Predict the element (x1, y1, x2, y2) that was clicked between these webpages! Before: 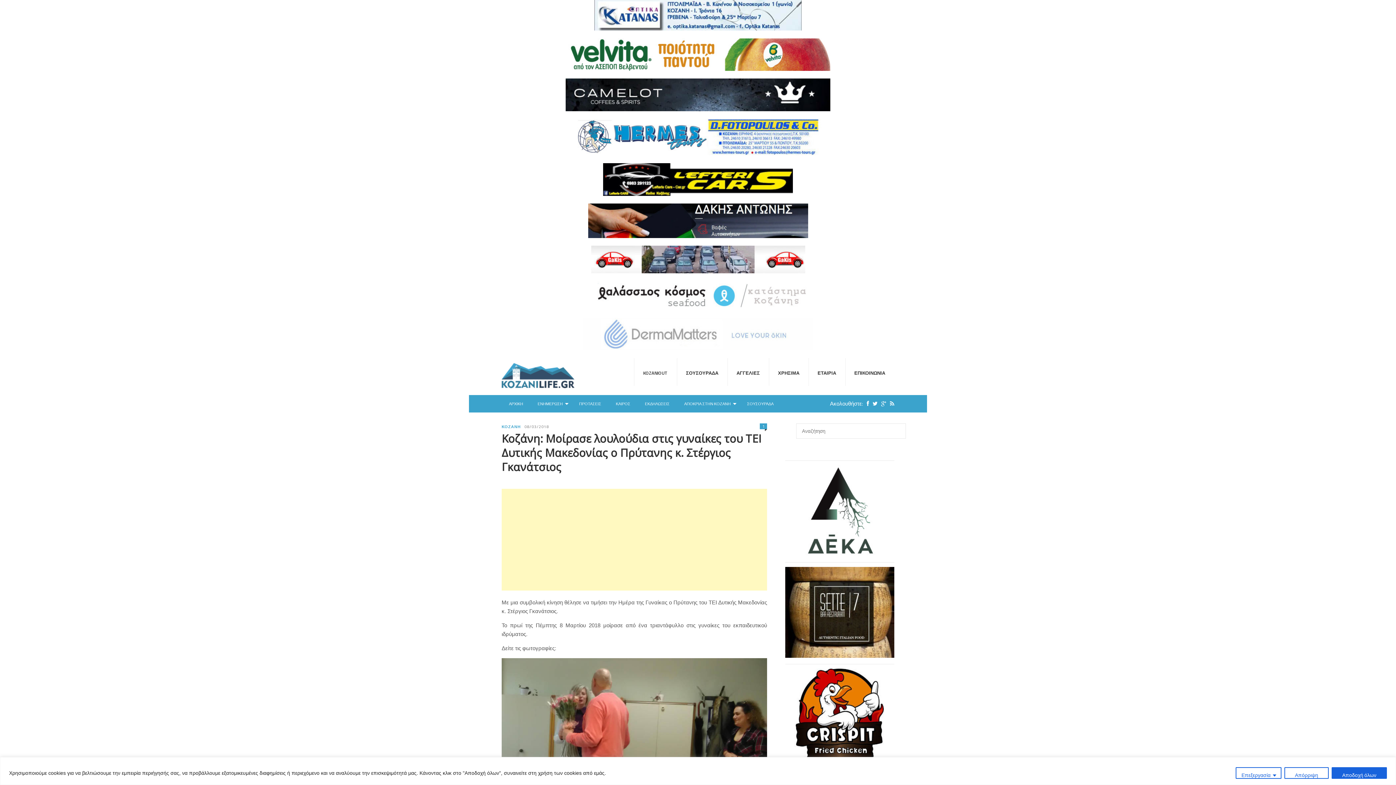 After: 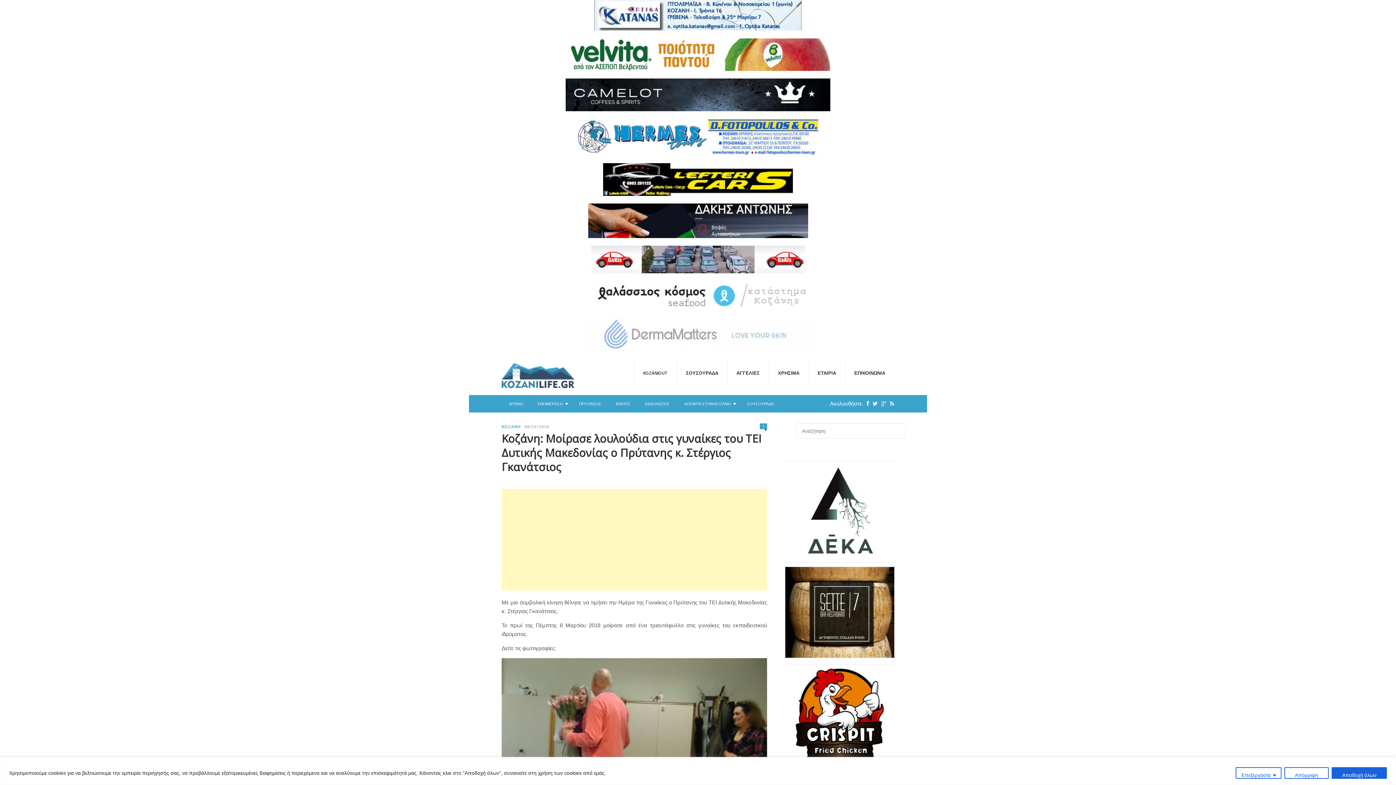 Action: bbox: (469, 78, 927, 111)